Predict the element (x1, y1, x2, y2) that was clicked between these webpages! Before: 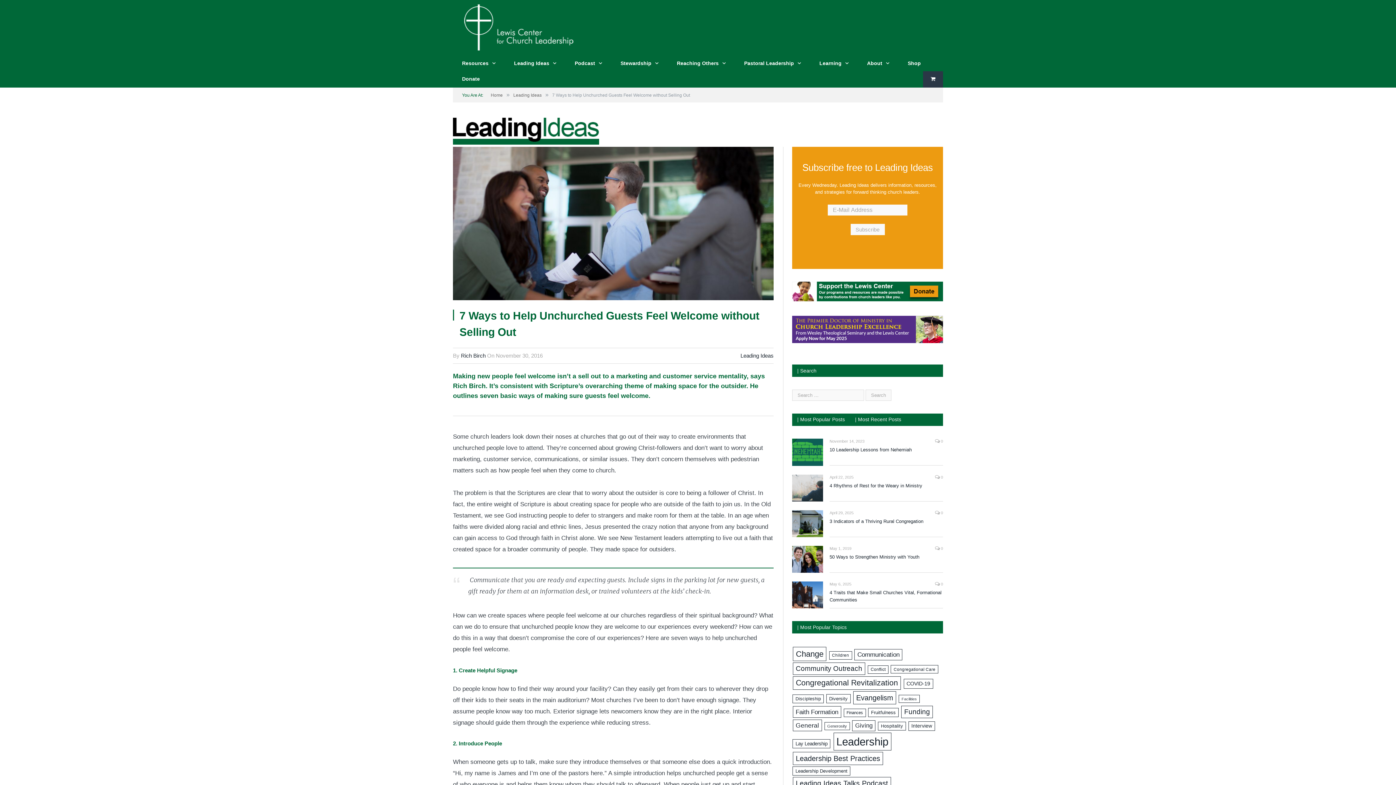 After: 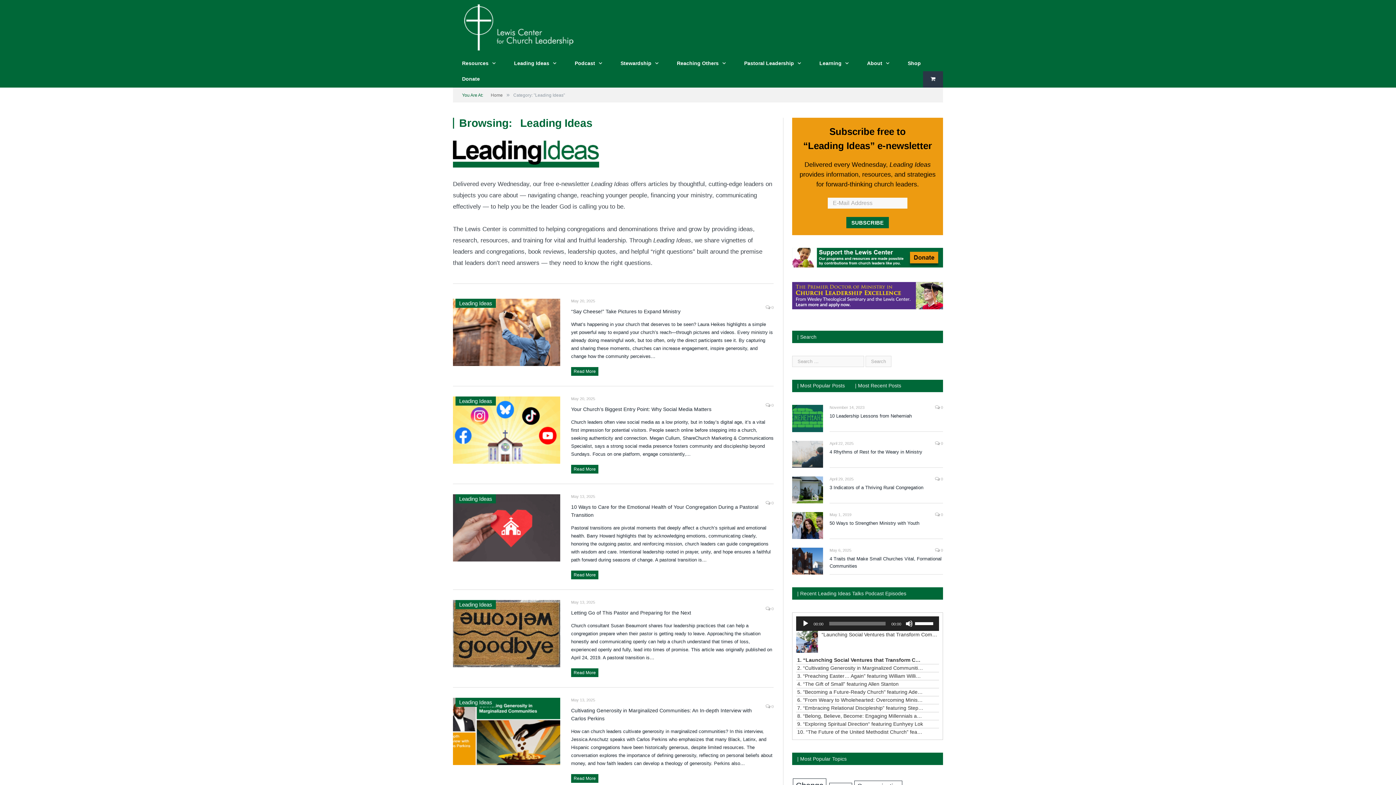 Action: bbox: (505, 55, 565, 72) label: Leading Ideas